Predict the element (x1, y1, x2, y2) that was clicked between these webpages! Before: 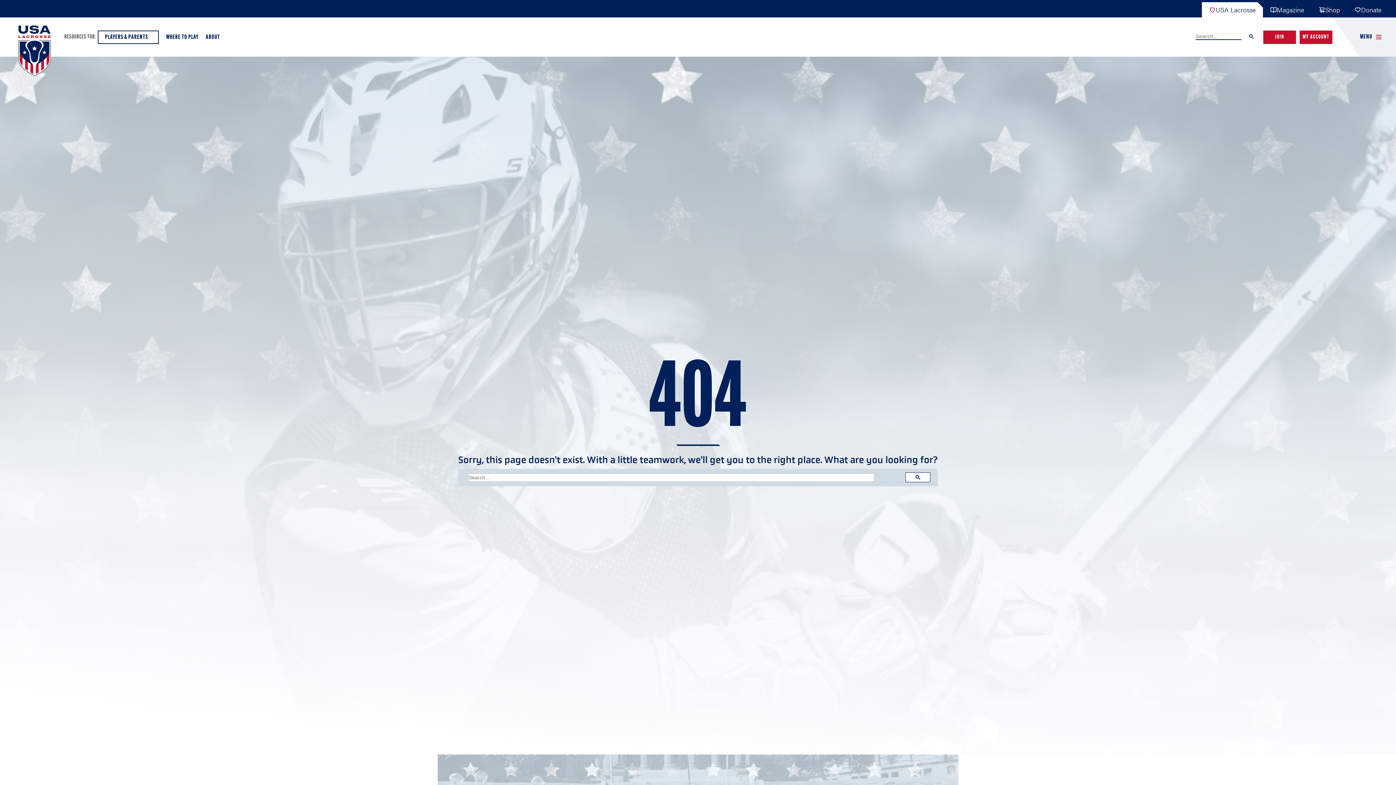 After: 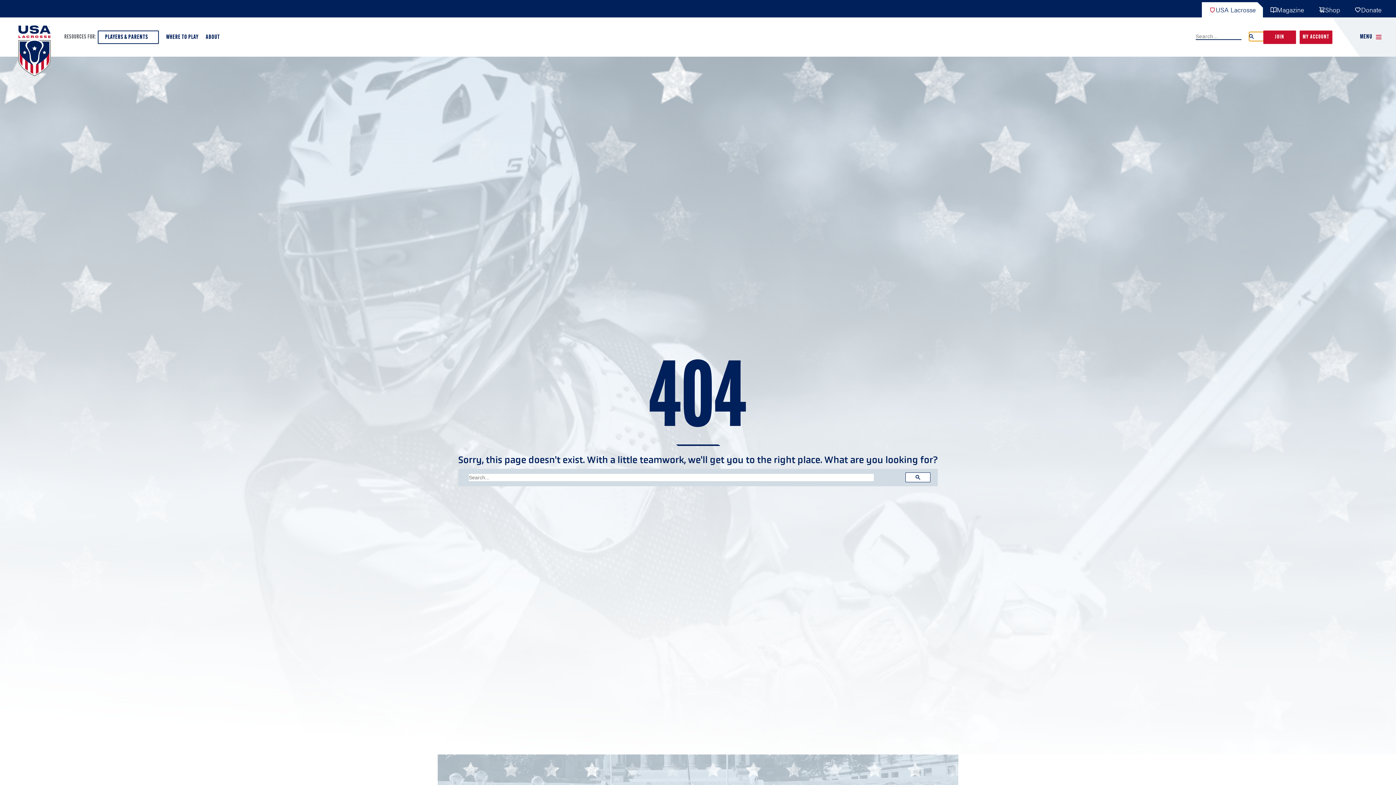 Action: bbox: (1249, 31, 1264, 40)